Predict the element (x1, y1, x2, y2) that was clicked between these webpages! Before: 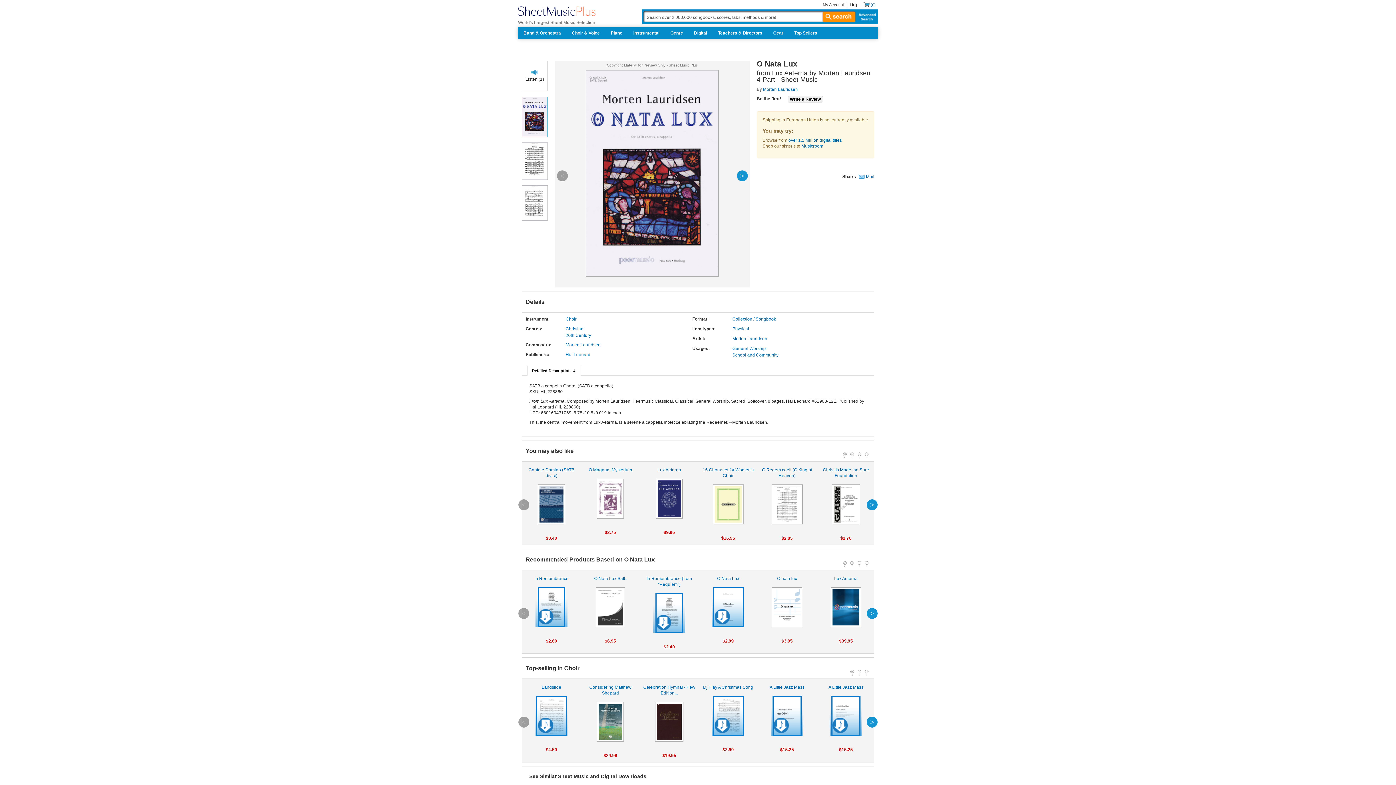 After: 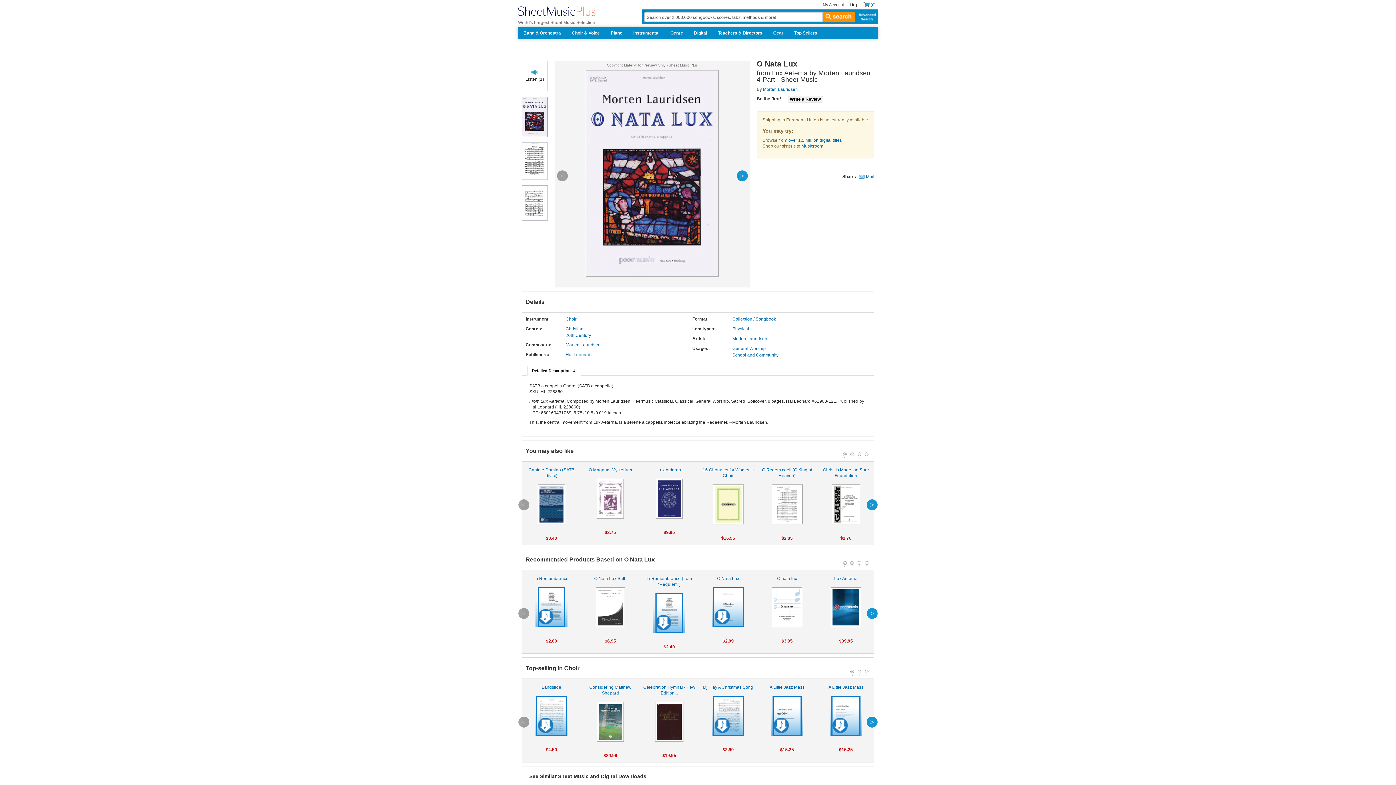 Action: label: previous bbox: (518, 499, 529, 510)